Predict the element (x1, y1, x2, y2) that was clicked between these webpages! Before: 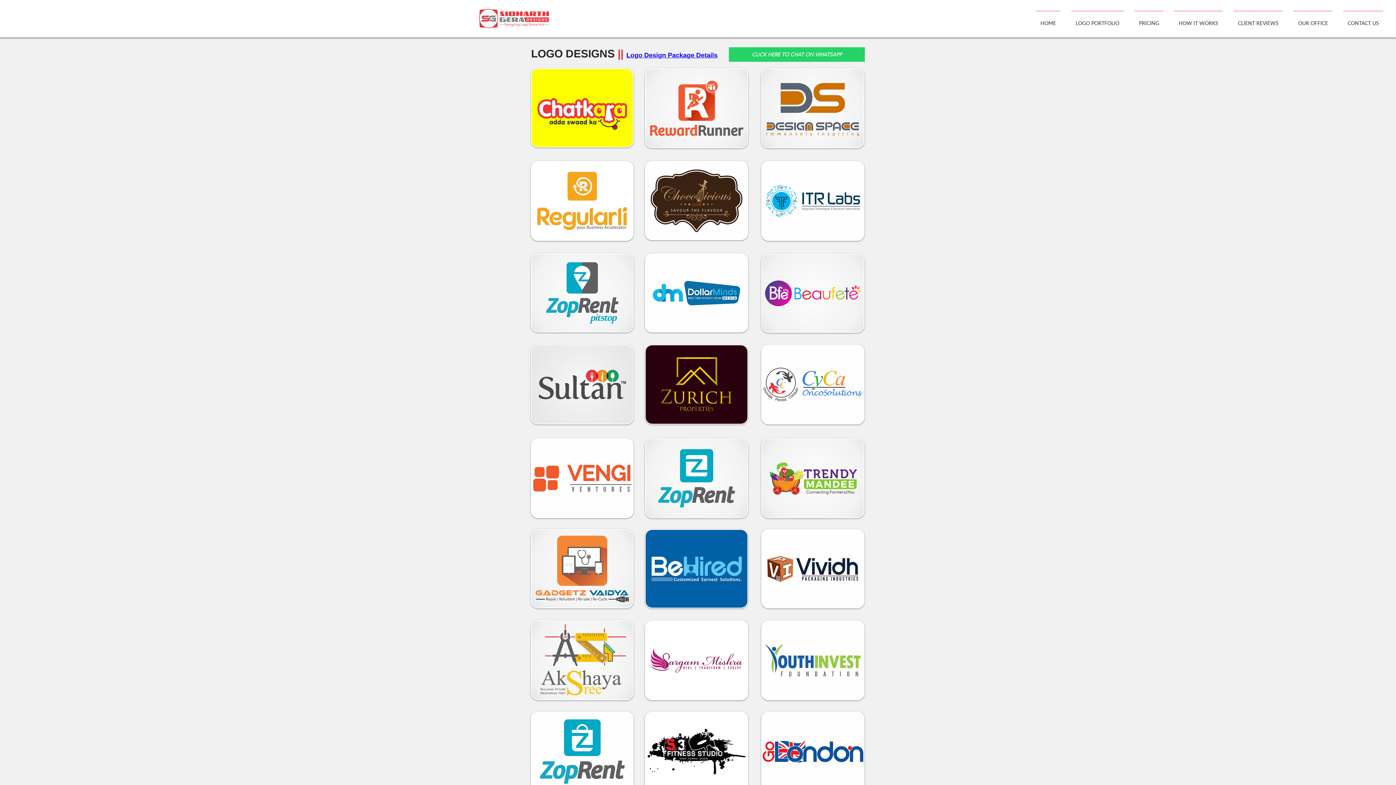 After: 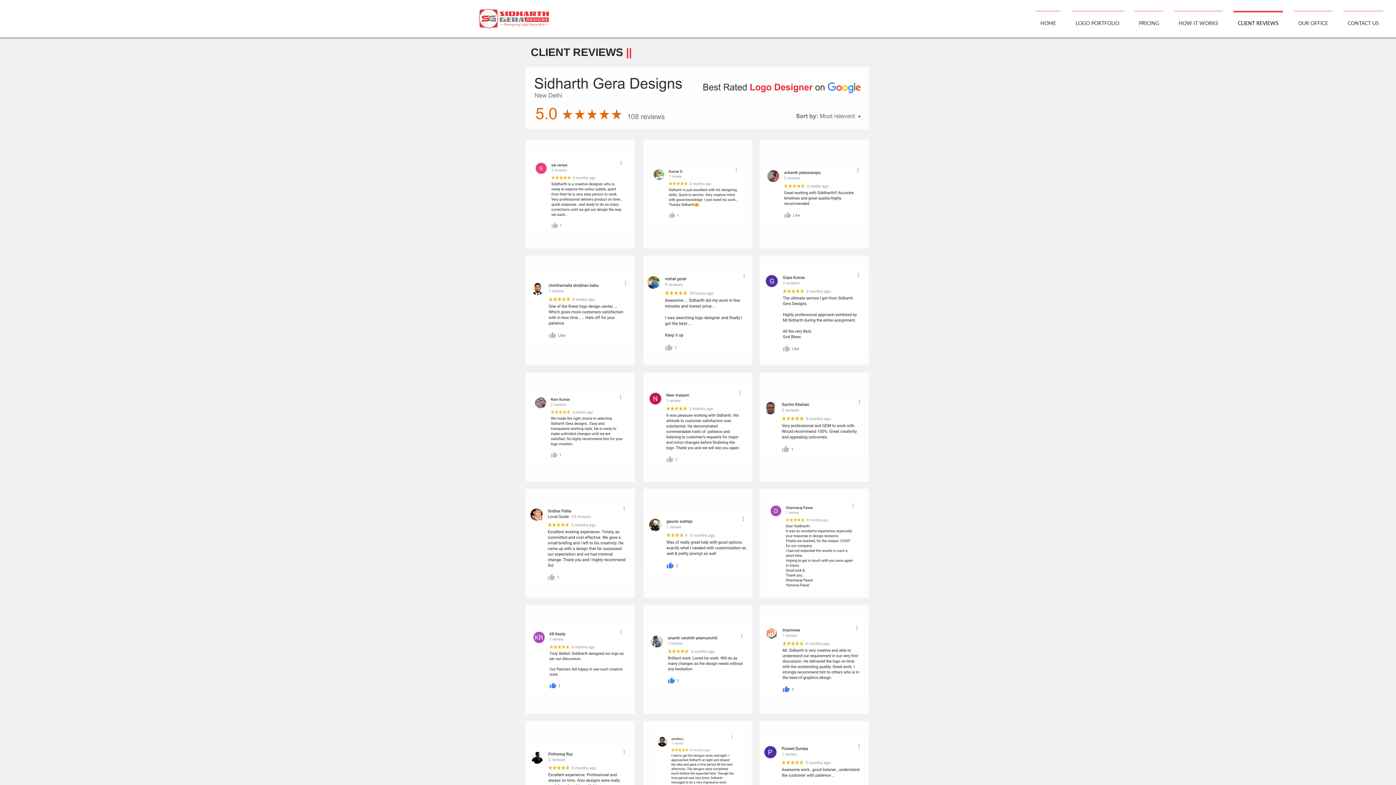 Action: bbox: (1228, 10, 1288, 29) label: CLIENT REVIEWS